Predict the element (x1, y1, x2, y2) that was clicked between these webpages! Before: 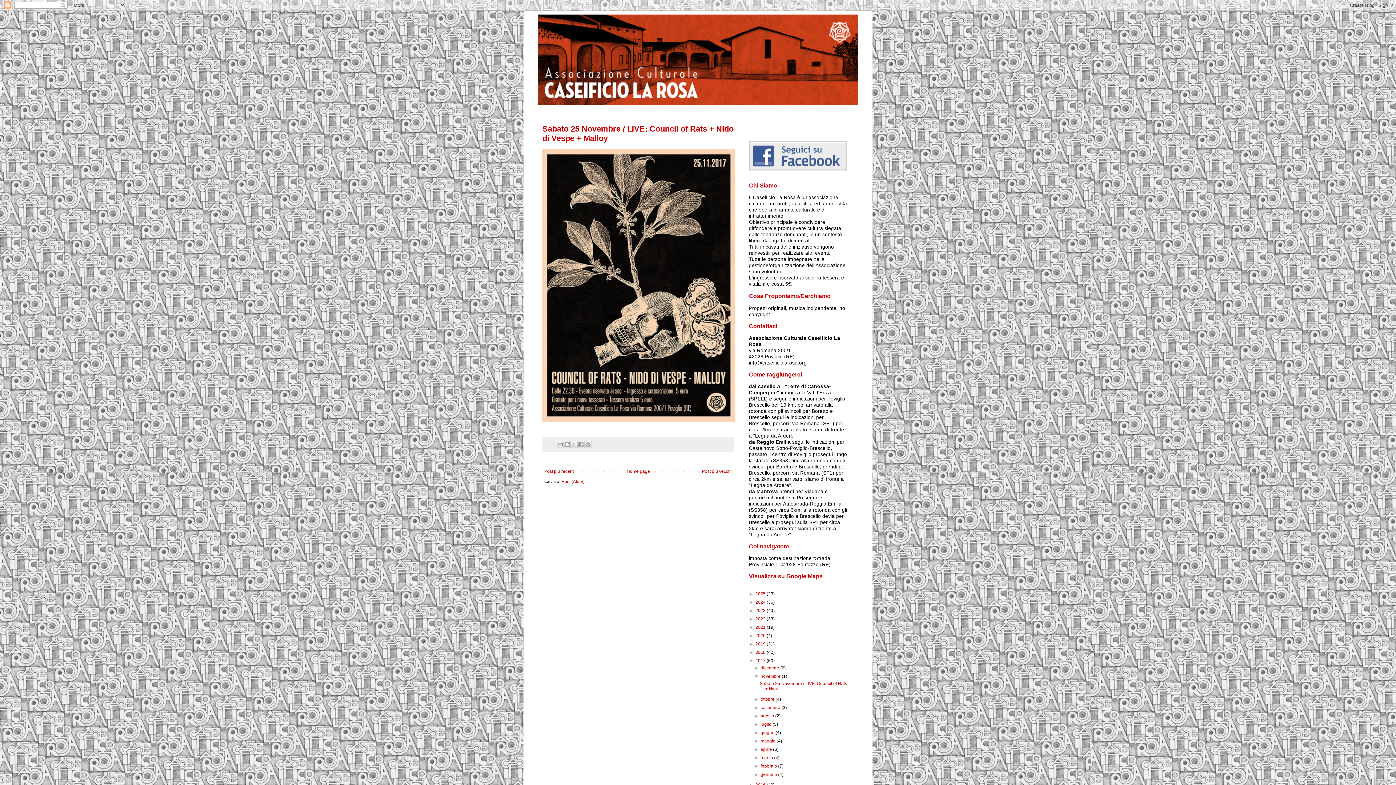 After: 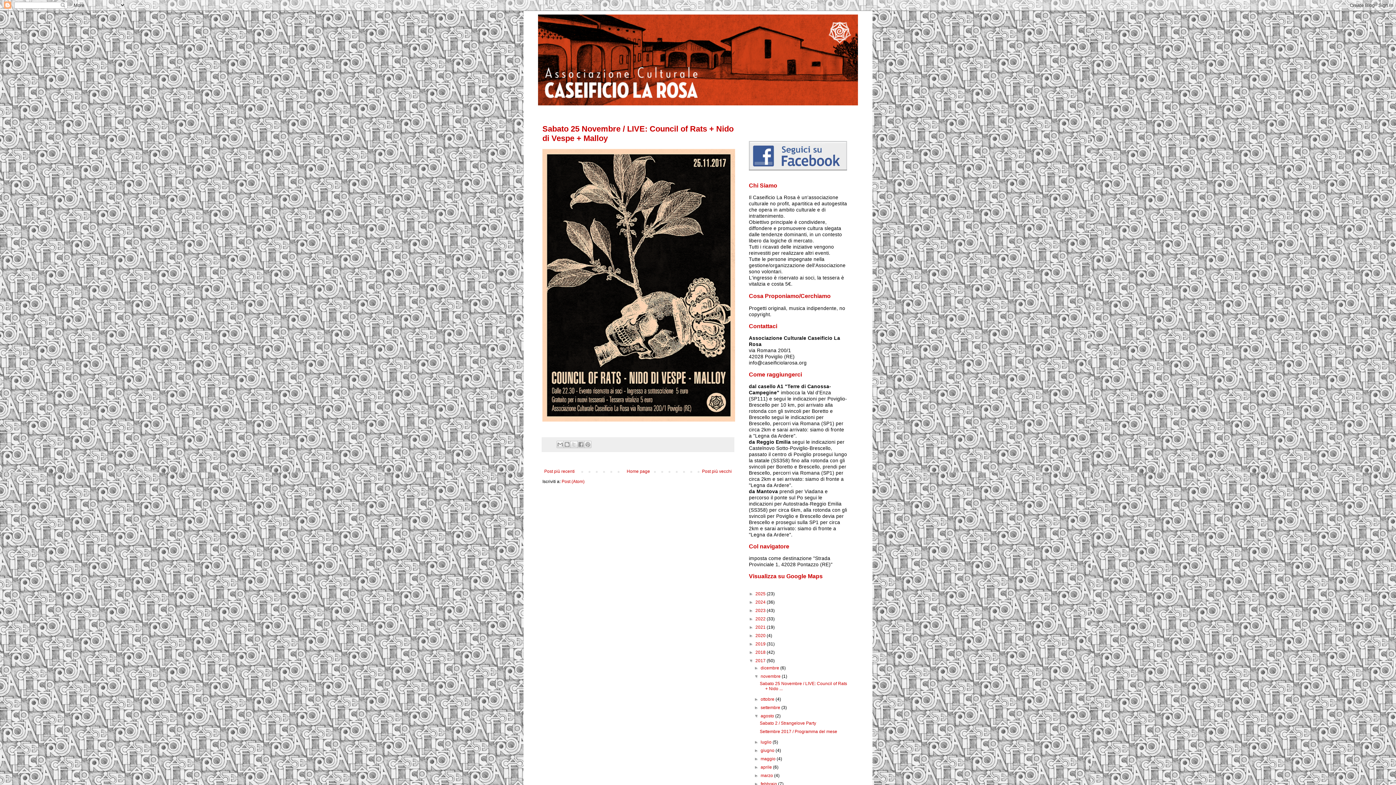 Action: bbox: (754, 713, 760, 718) label: ►  